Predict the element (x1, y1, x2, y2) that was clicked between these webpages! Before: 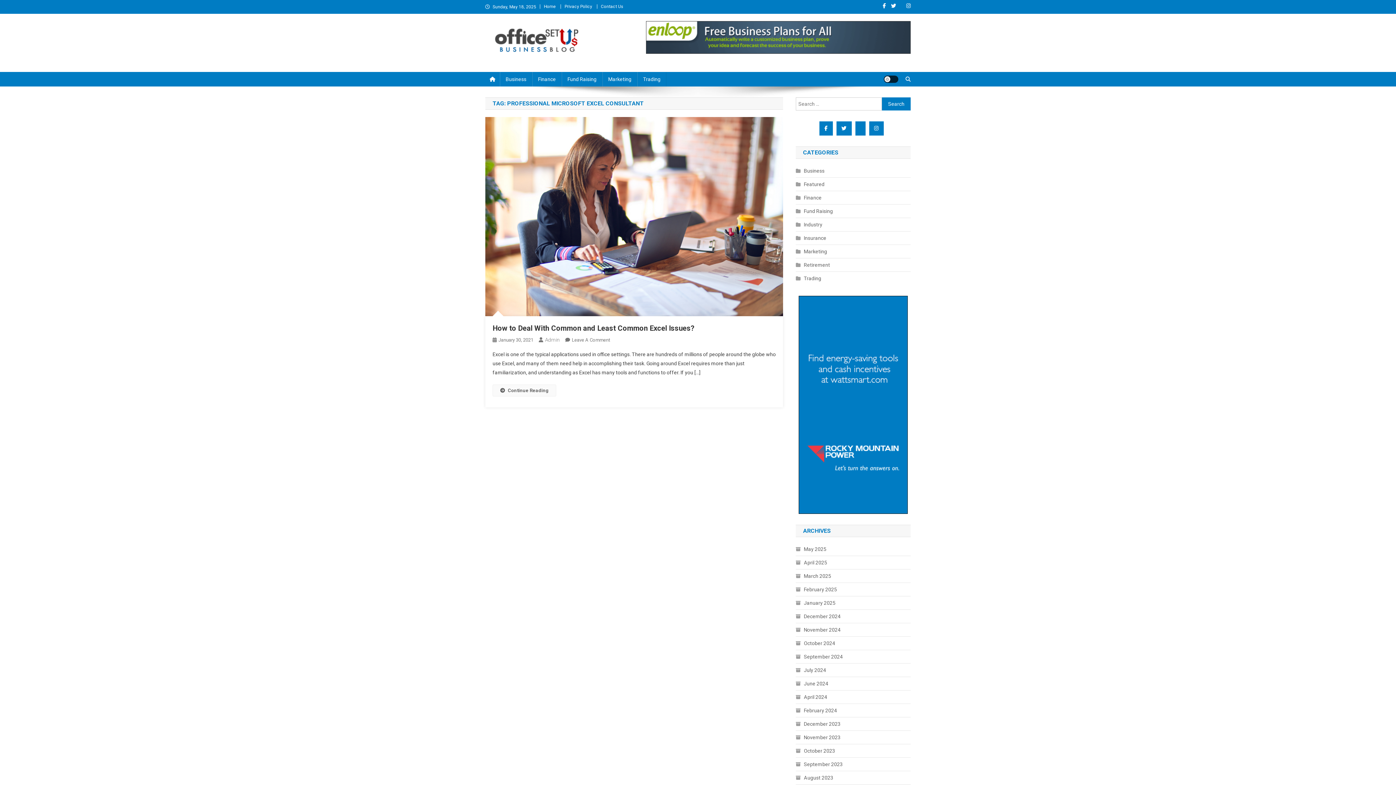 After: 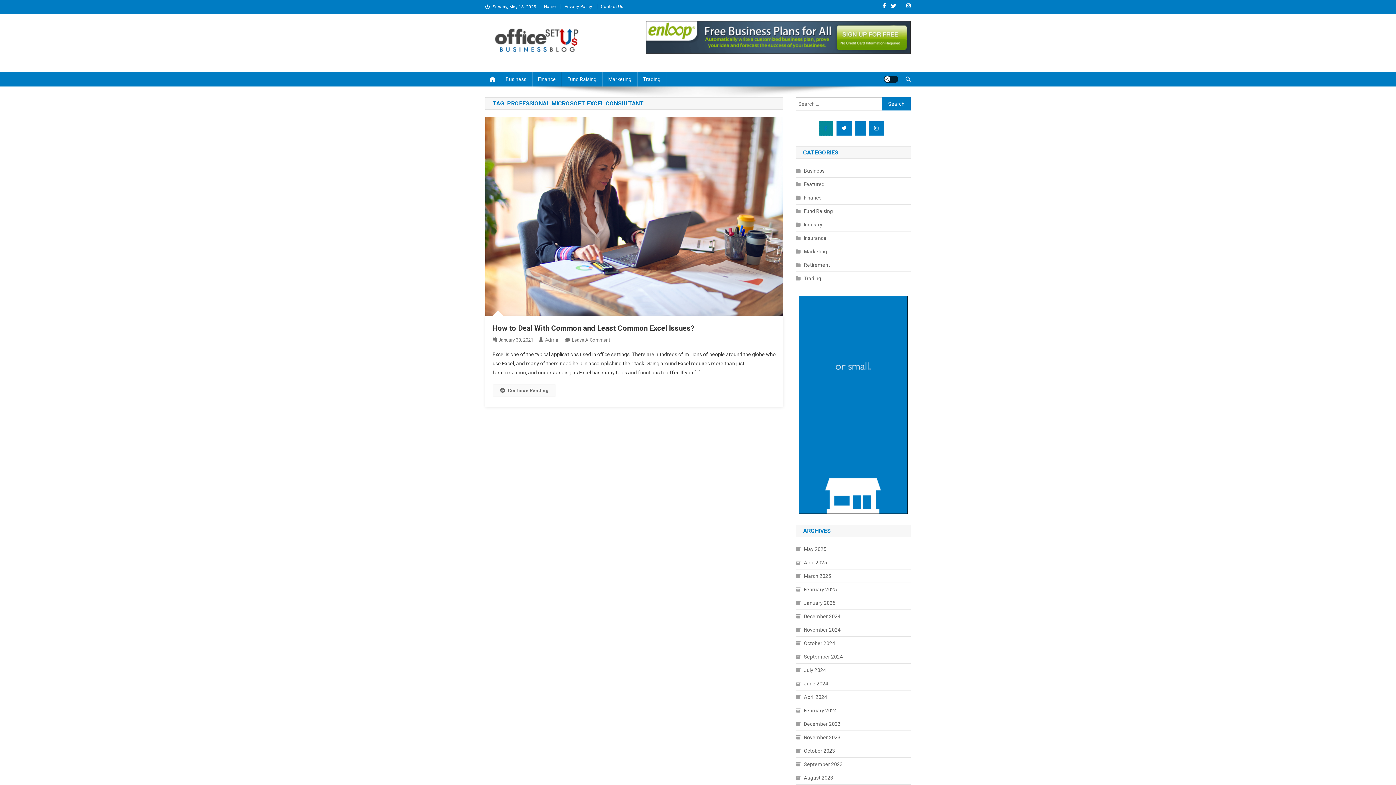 Action: bbox: (819, 121, 832, 135)